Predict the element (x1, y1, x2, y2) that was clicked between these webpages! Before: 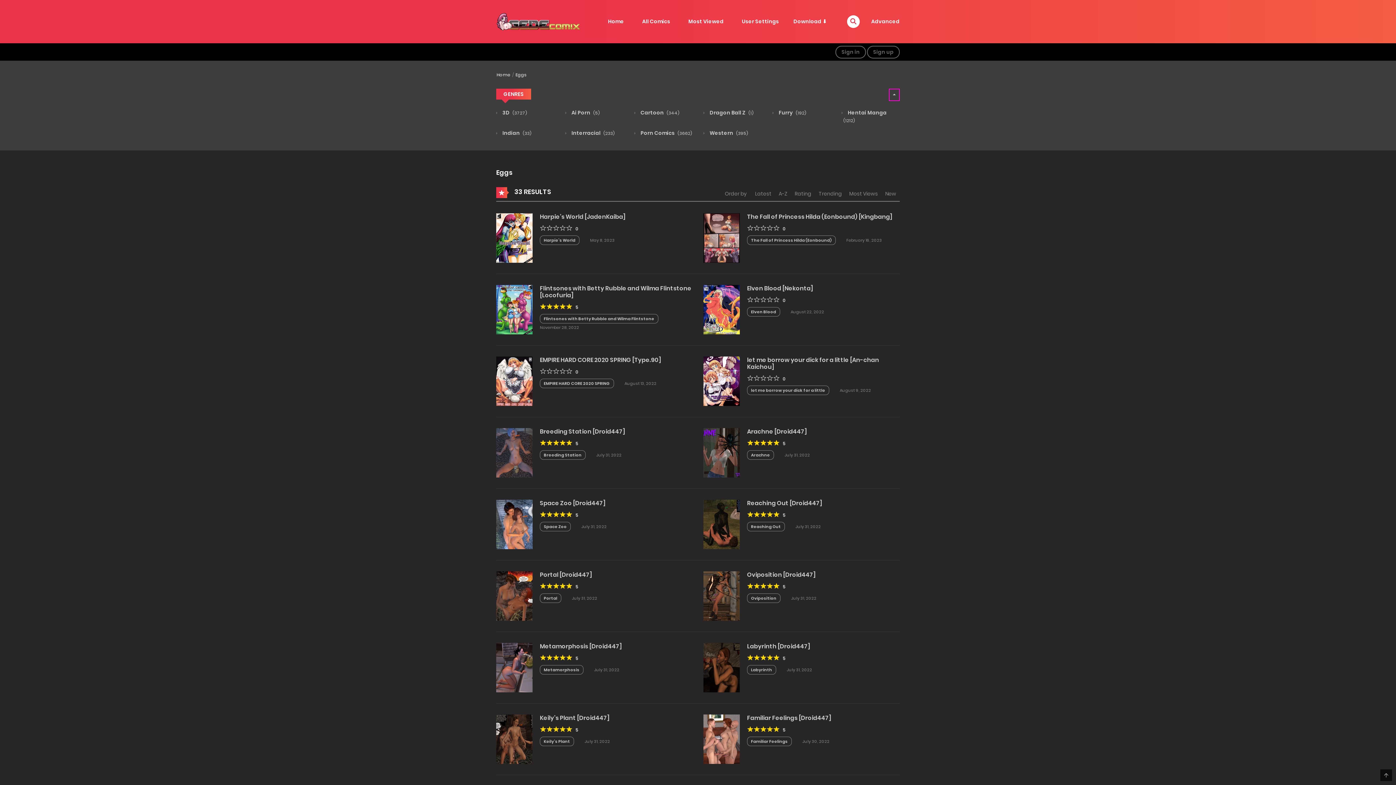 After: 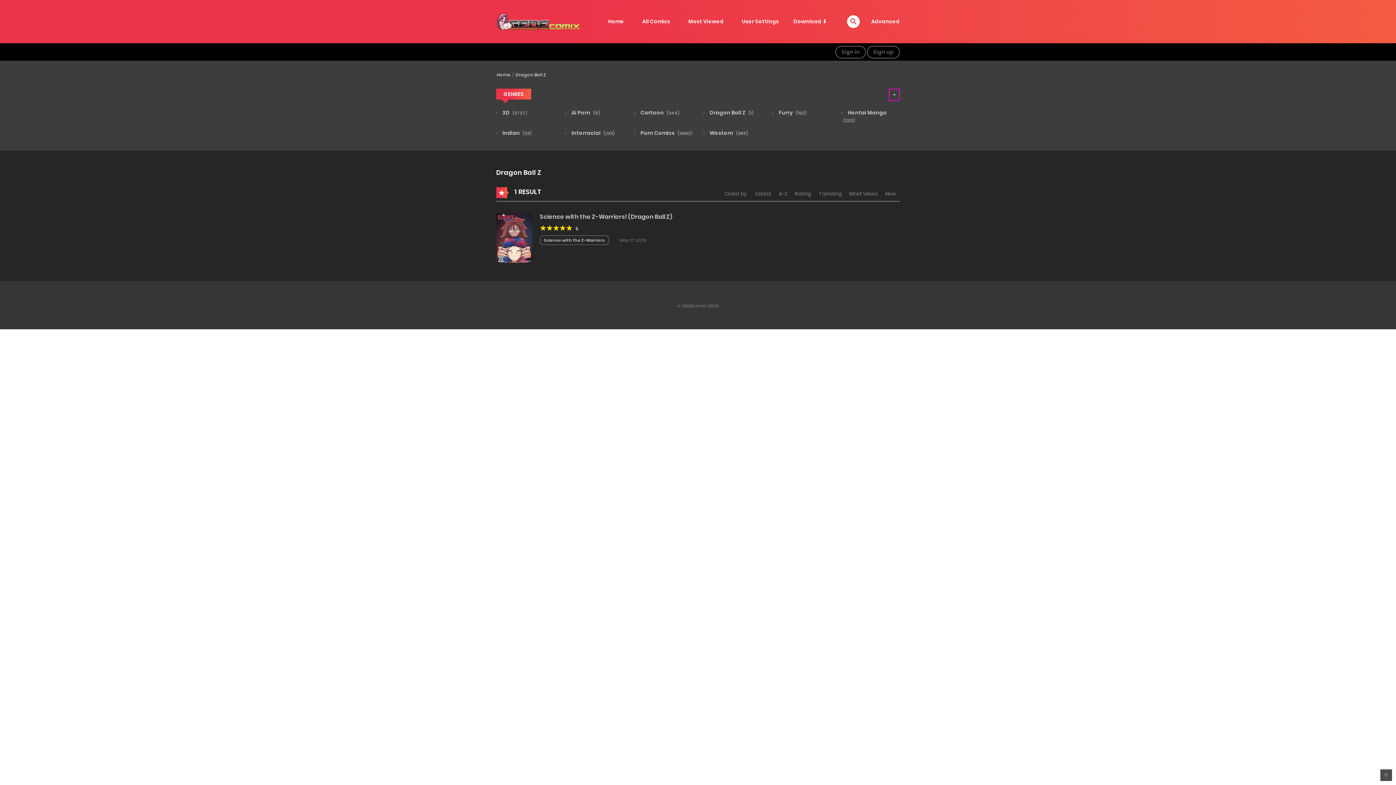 Action: label:  Dragon Ball Z (1) bbox: (703, 108, 753, 116)